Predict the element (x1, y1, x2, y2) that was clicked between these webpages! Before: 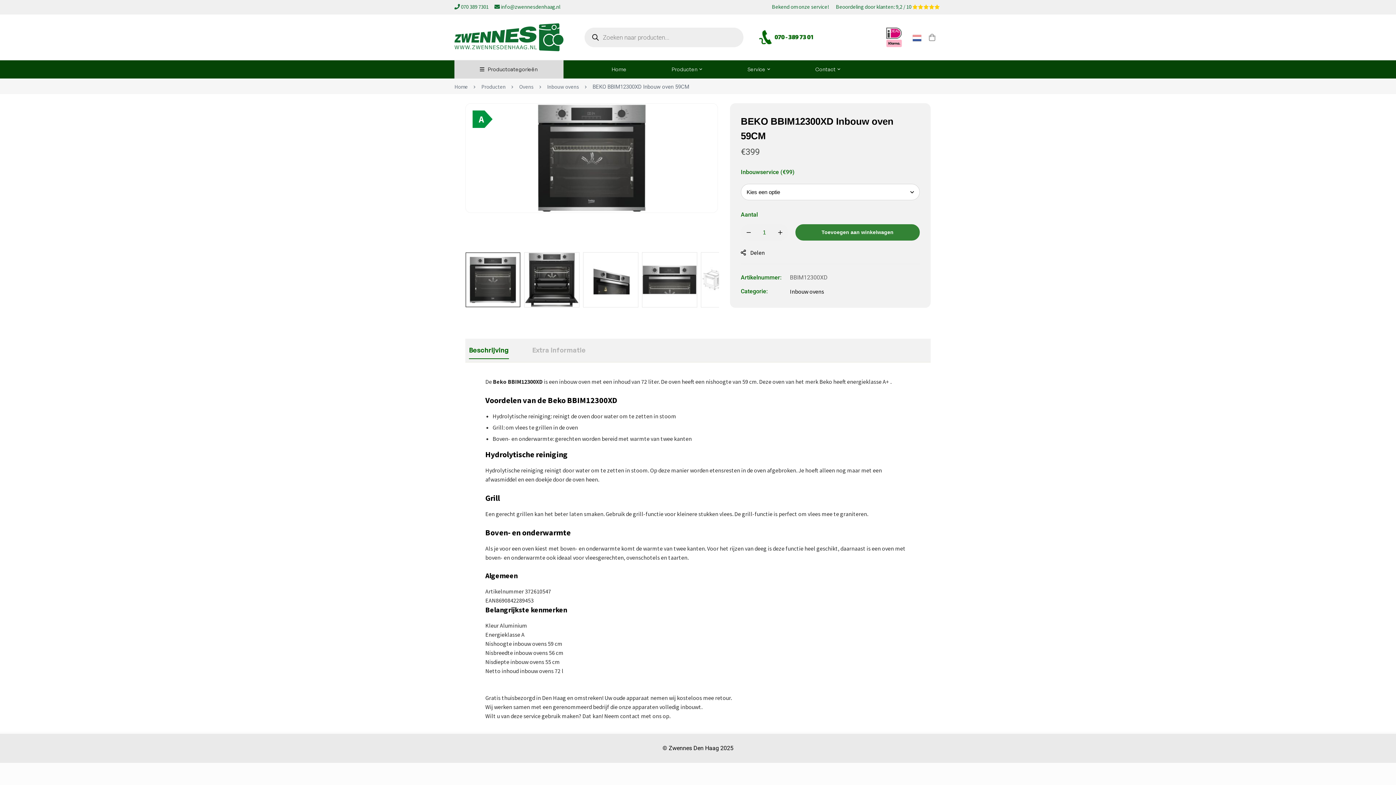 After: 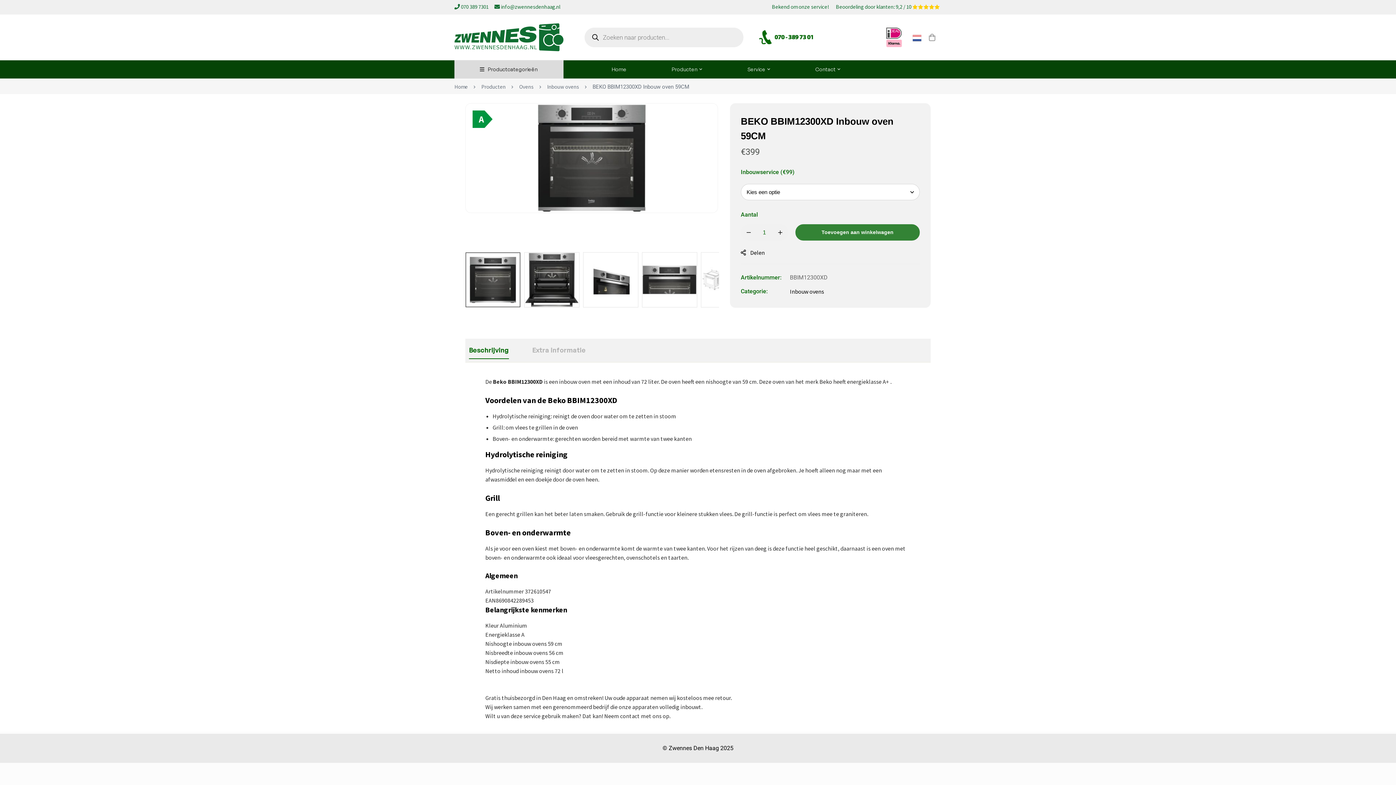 Action: bbox: (752, 28, 820, 46)